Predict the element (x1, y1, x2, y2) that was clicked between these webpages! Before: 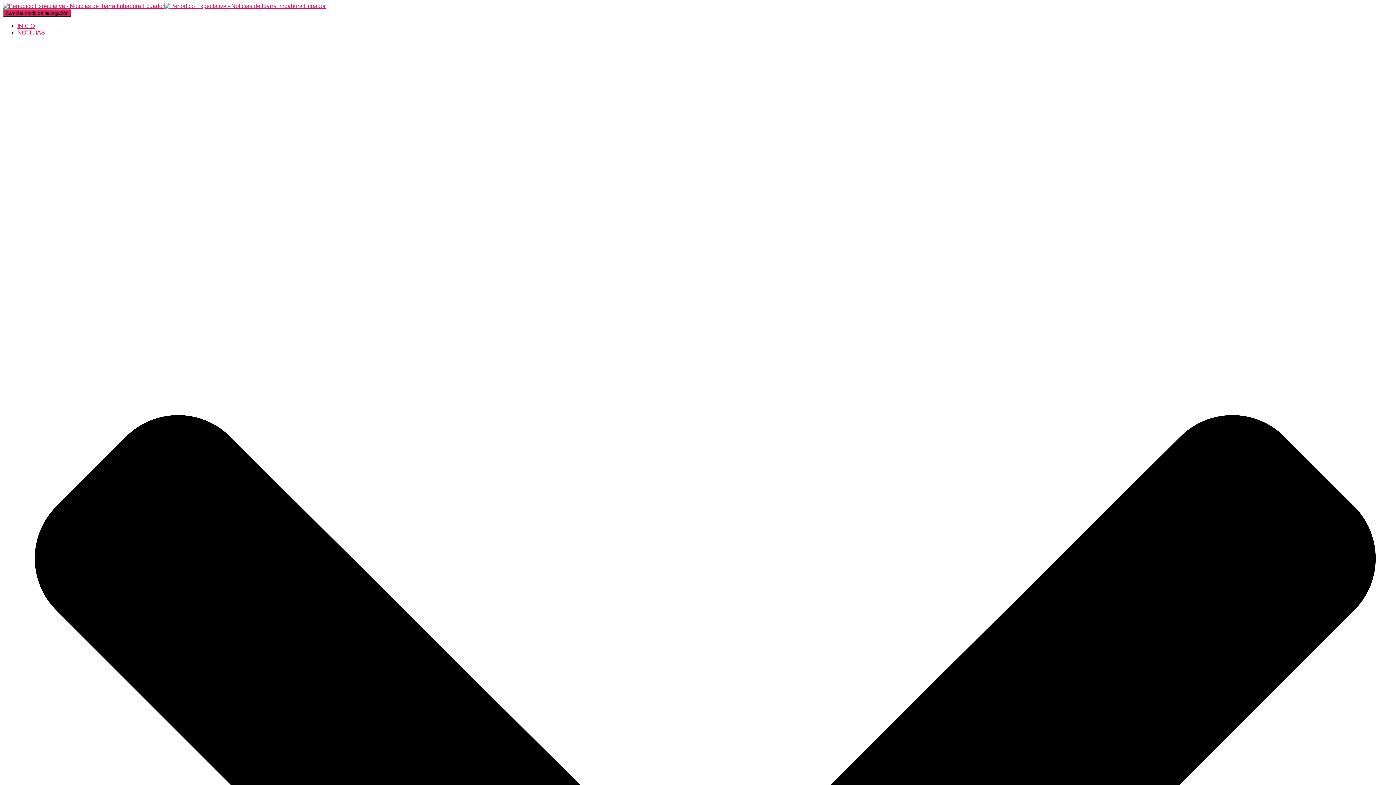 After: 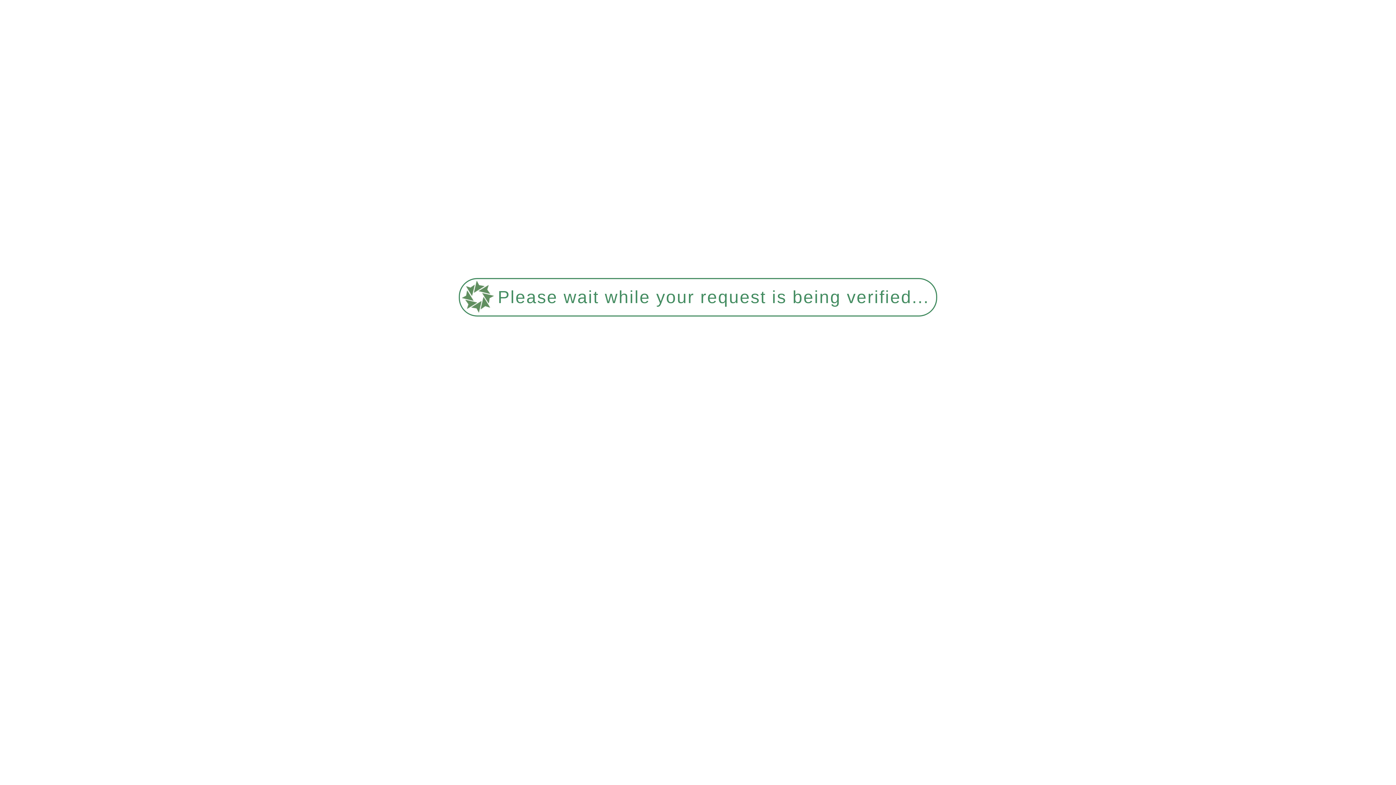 Action: bbox: (17, 22, 34, 29) label: INICIO